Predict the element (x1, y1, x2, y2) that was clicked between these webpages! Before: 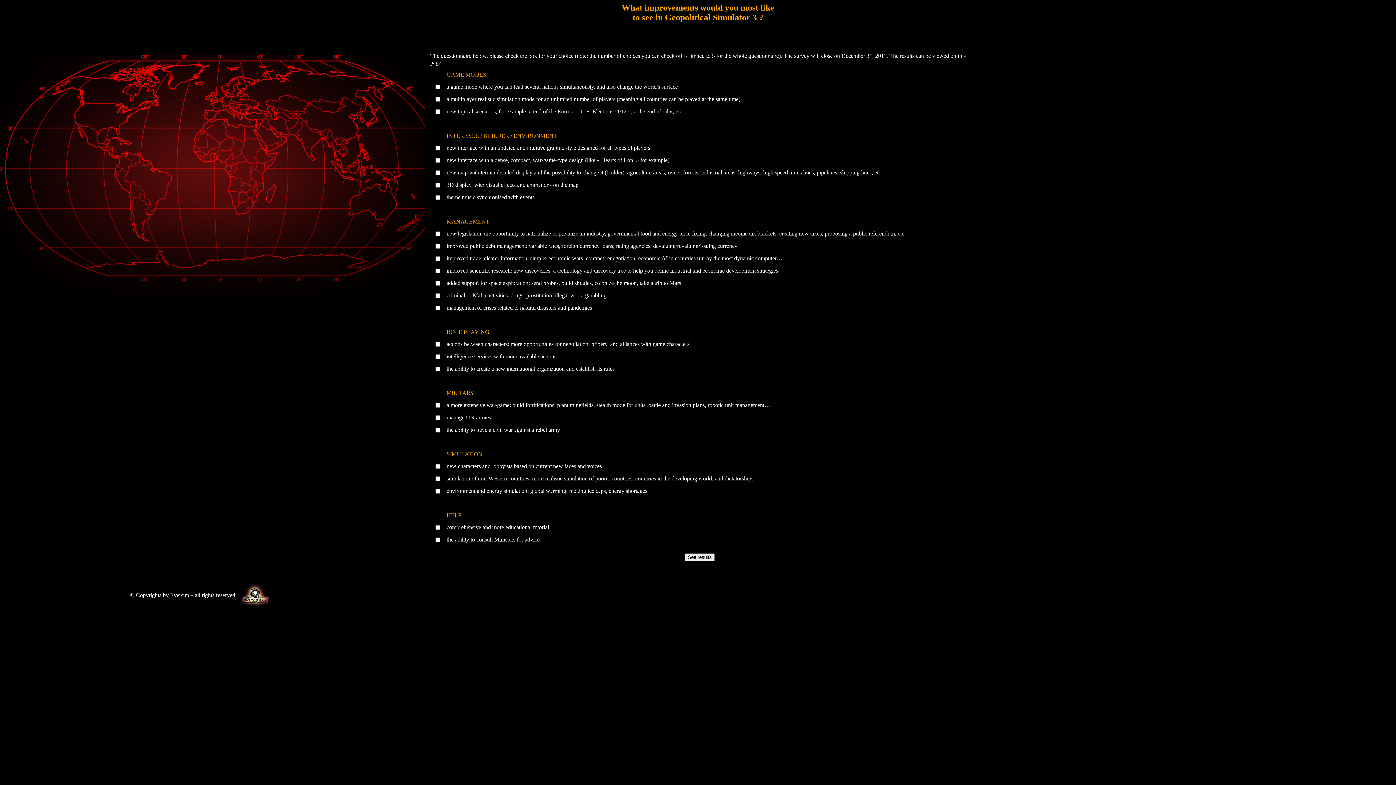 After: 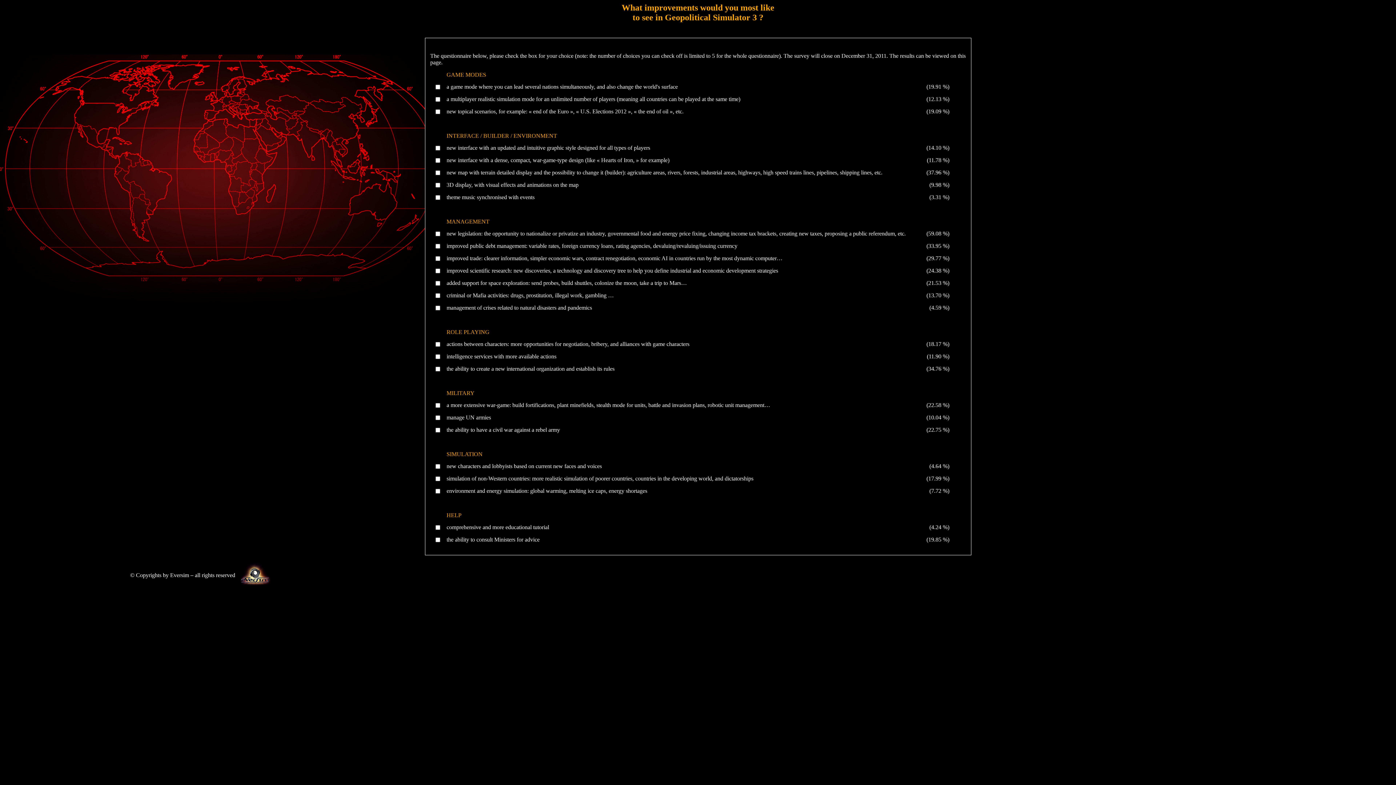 Action: bbox: (685, 553, 714, 561) label: See results